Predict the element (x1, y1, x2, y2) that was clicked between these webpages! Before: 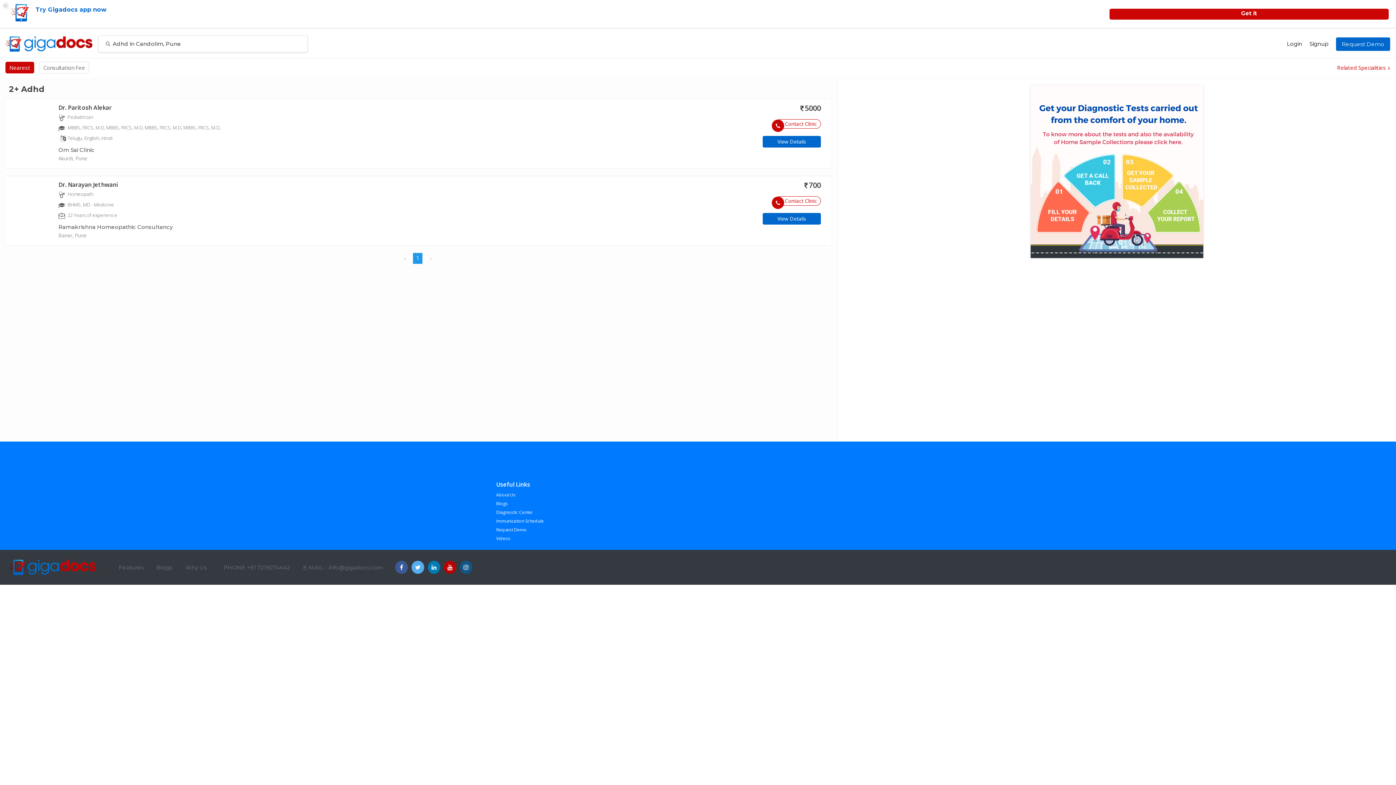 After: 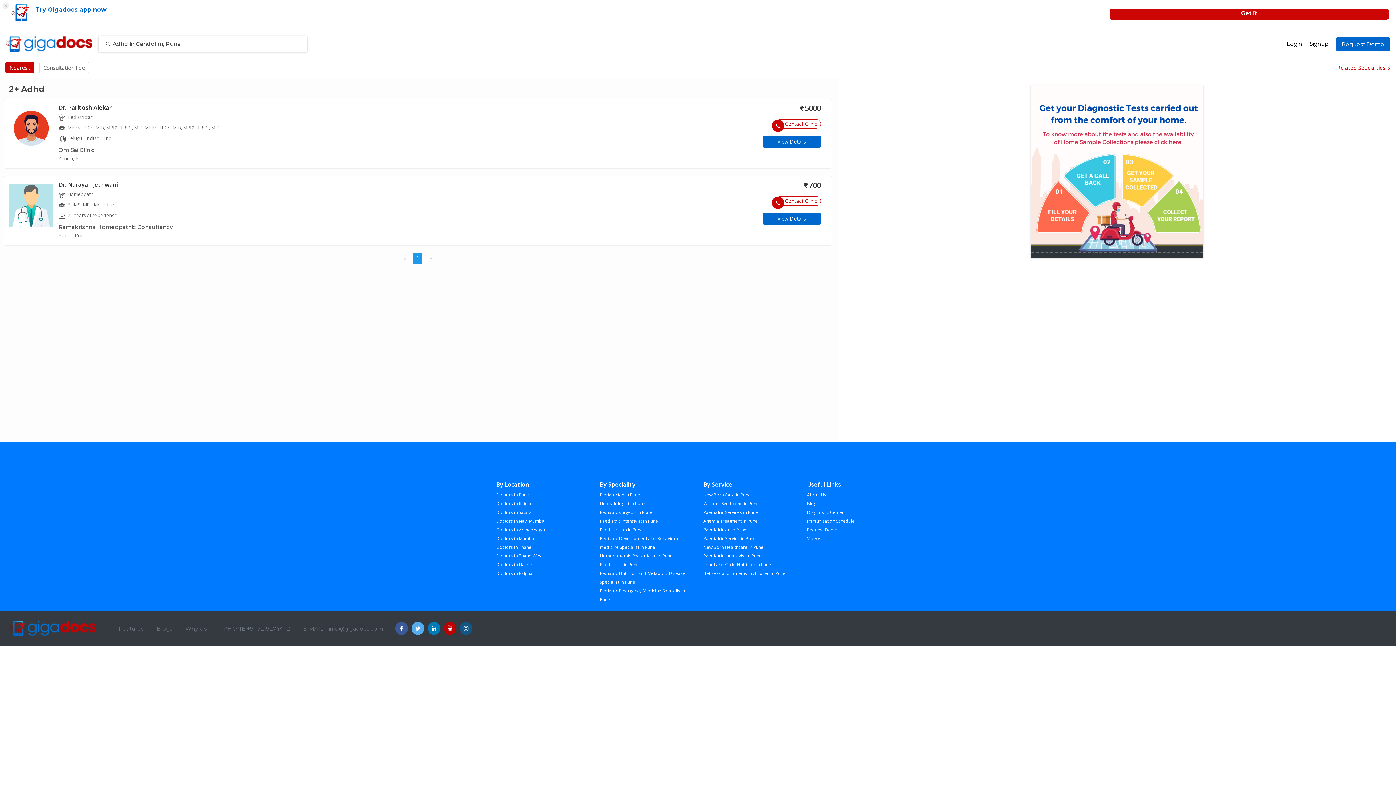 Action: bbox: (496, 152, 510, 158) label: Videos